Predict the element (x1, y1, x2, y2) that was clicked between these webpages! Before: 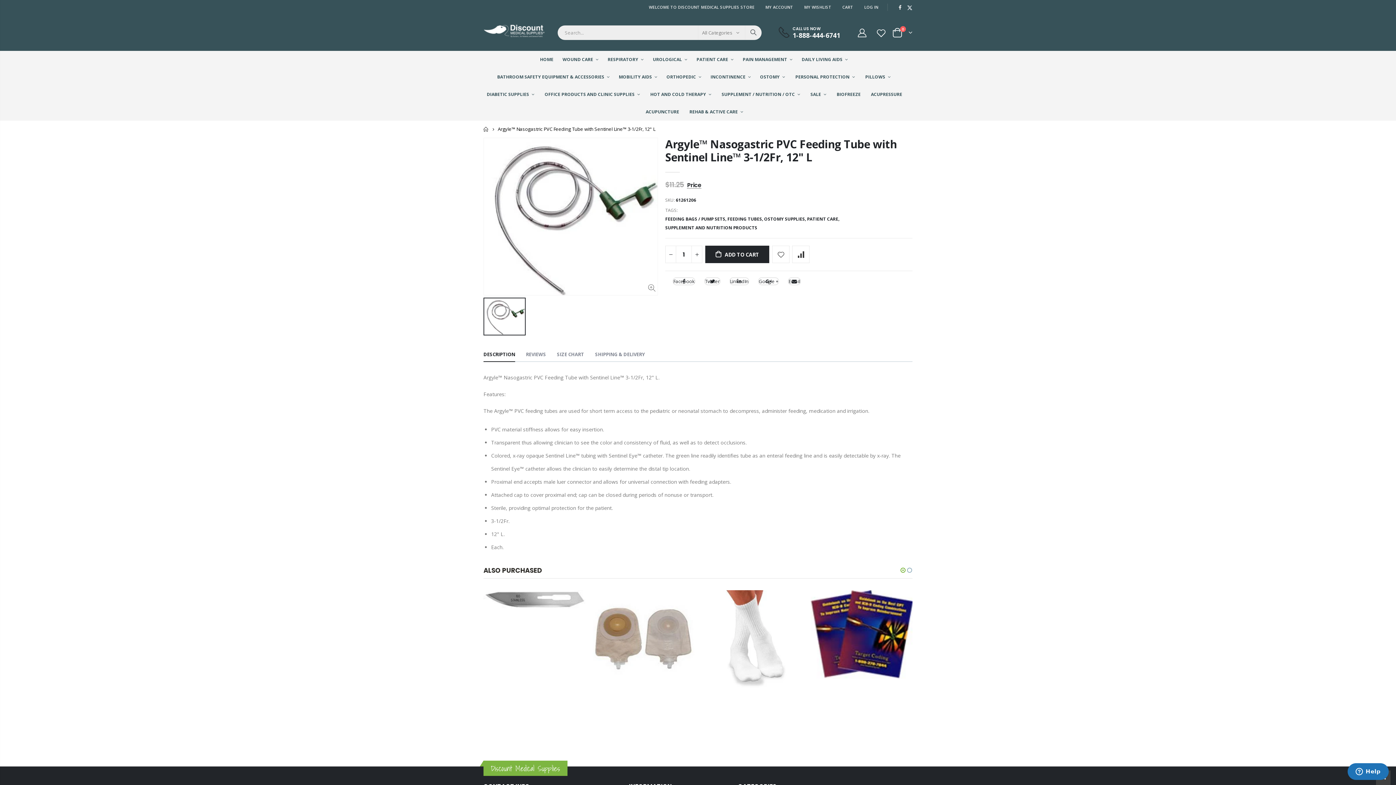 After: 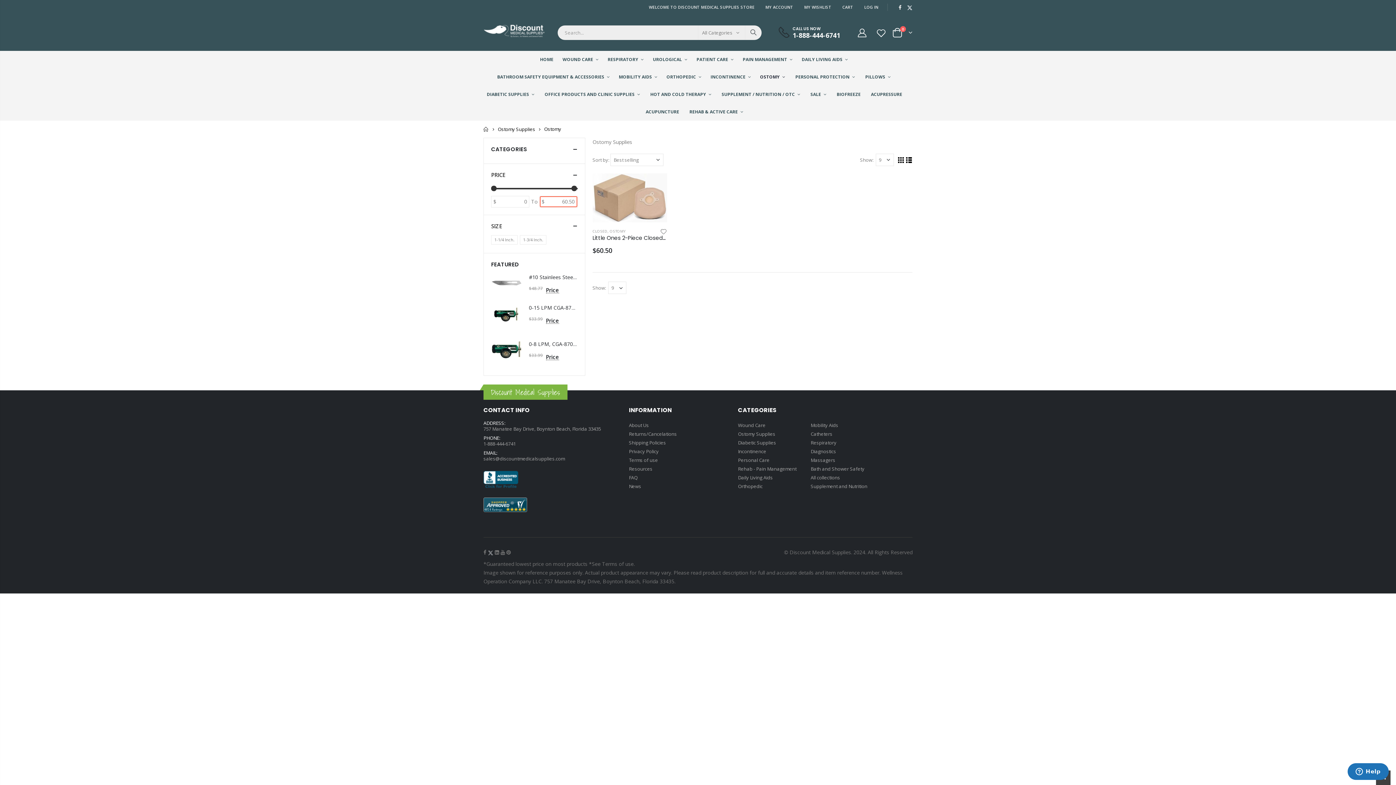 Action: label: OSTOMY  bbox: (760, 68, 793, 85)